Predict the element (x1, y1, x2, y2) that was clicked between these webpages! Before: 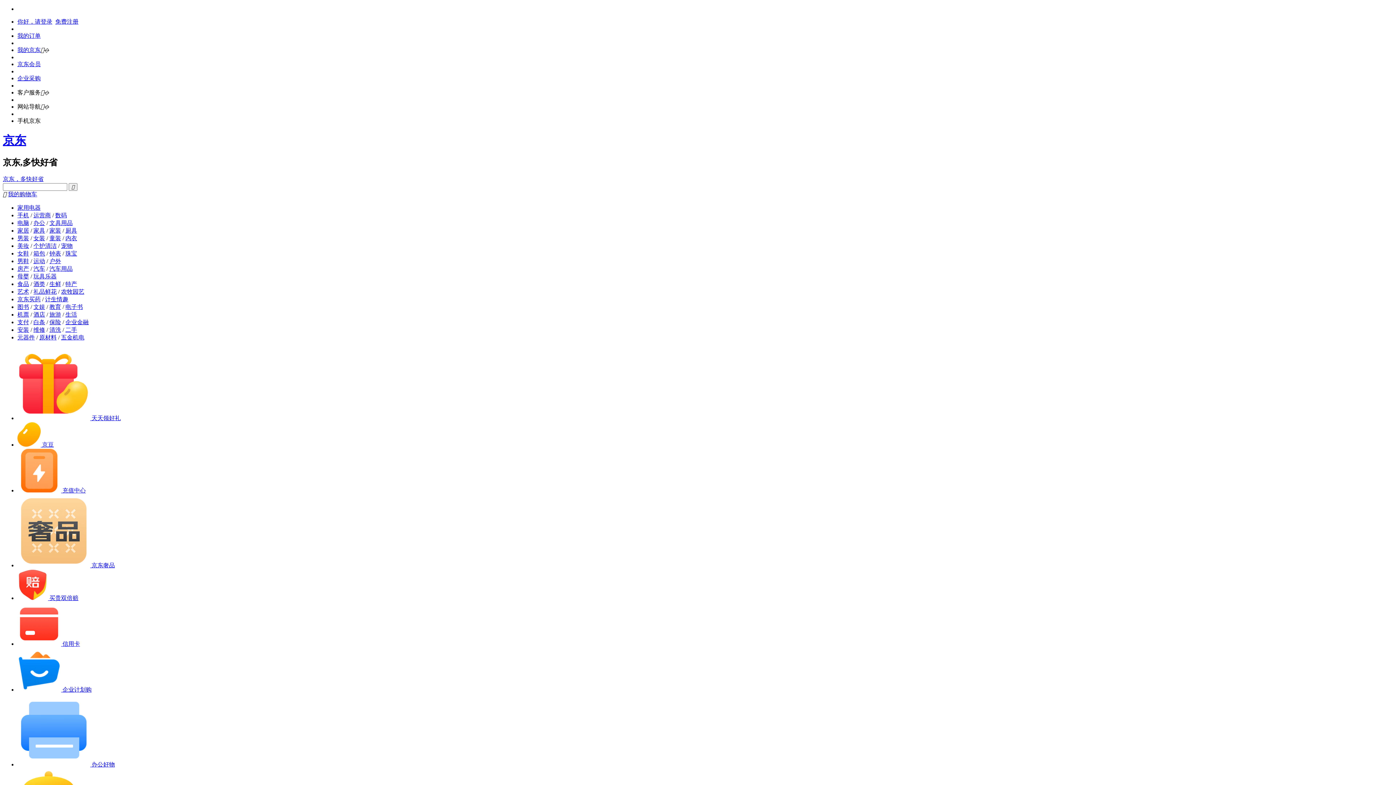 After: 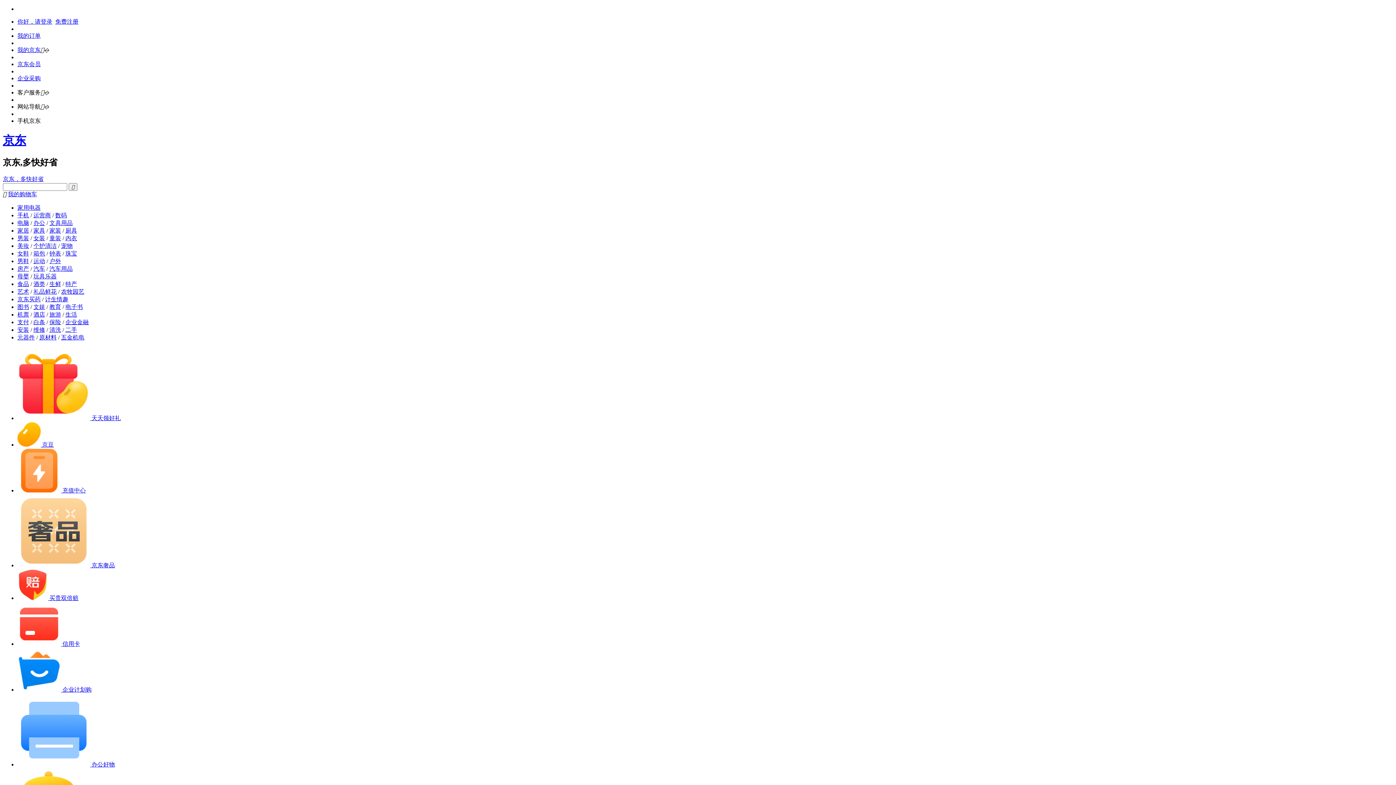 Action: label: 个护清洁 bbox: (33, 242, 56, 249)